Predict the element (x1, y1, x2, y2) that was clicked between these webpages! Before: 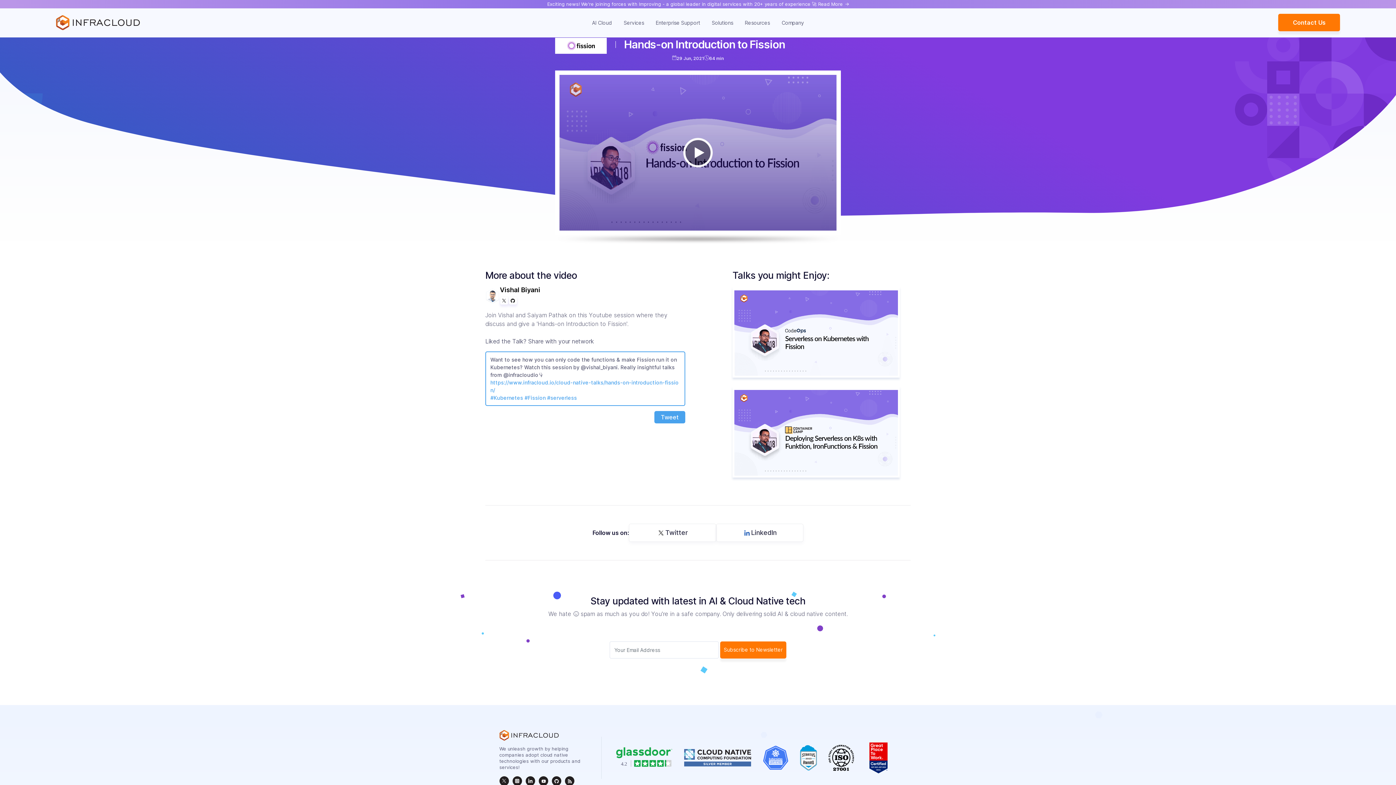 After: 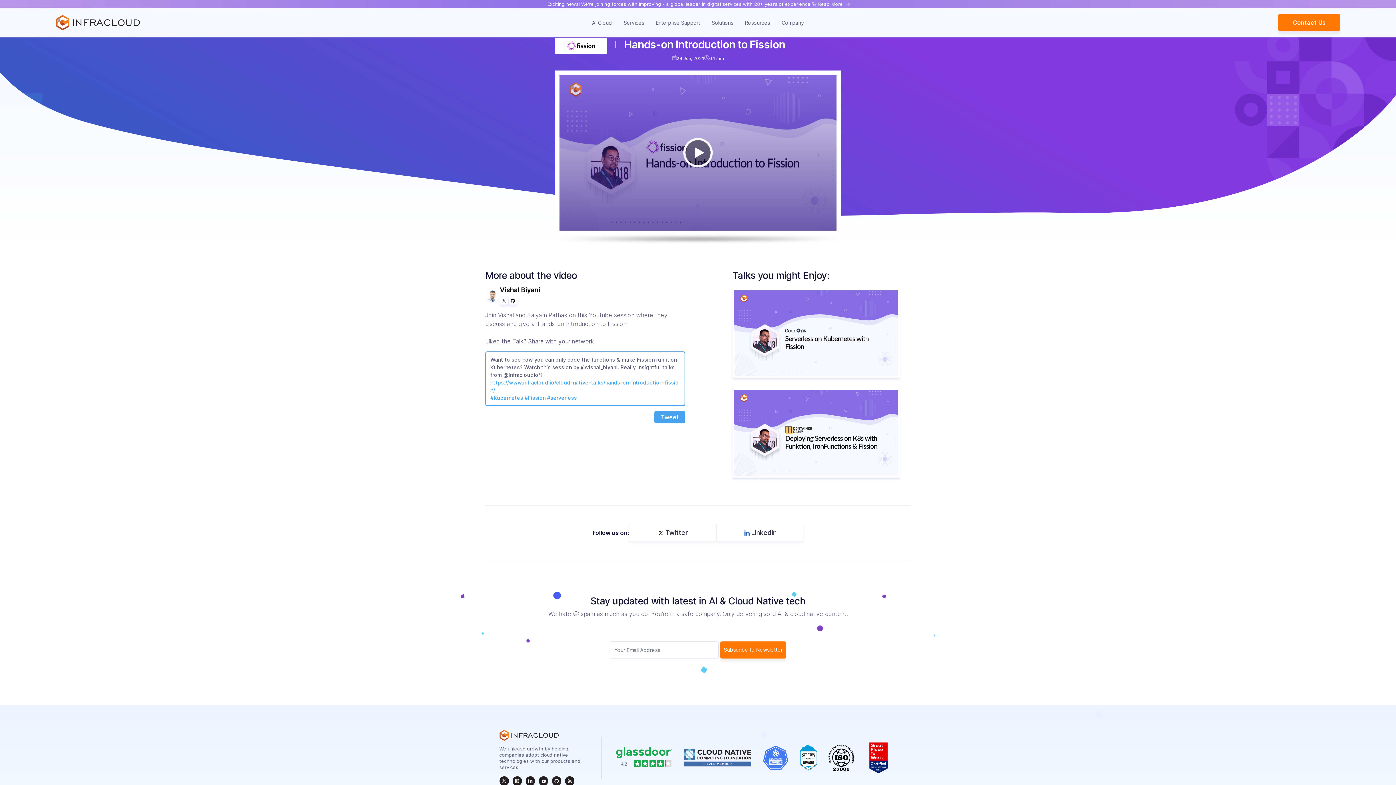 Action: bbox: (610, 741, 678, 774)